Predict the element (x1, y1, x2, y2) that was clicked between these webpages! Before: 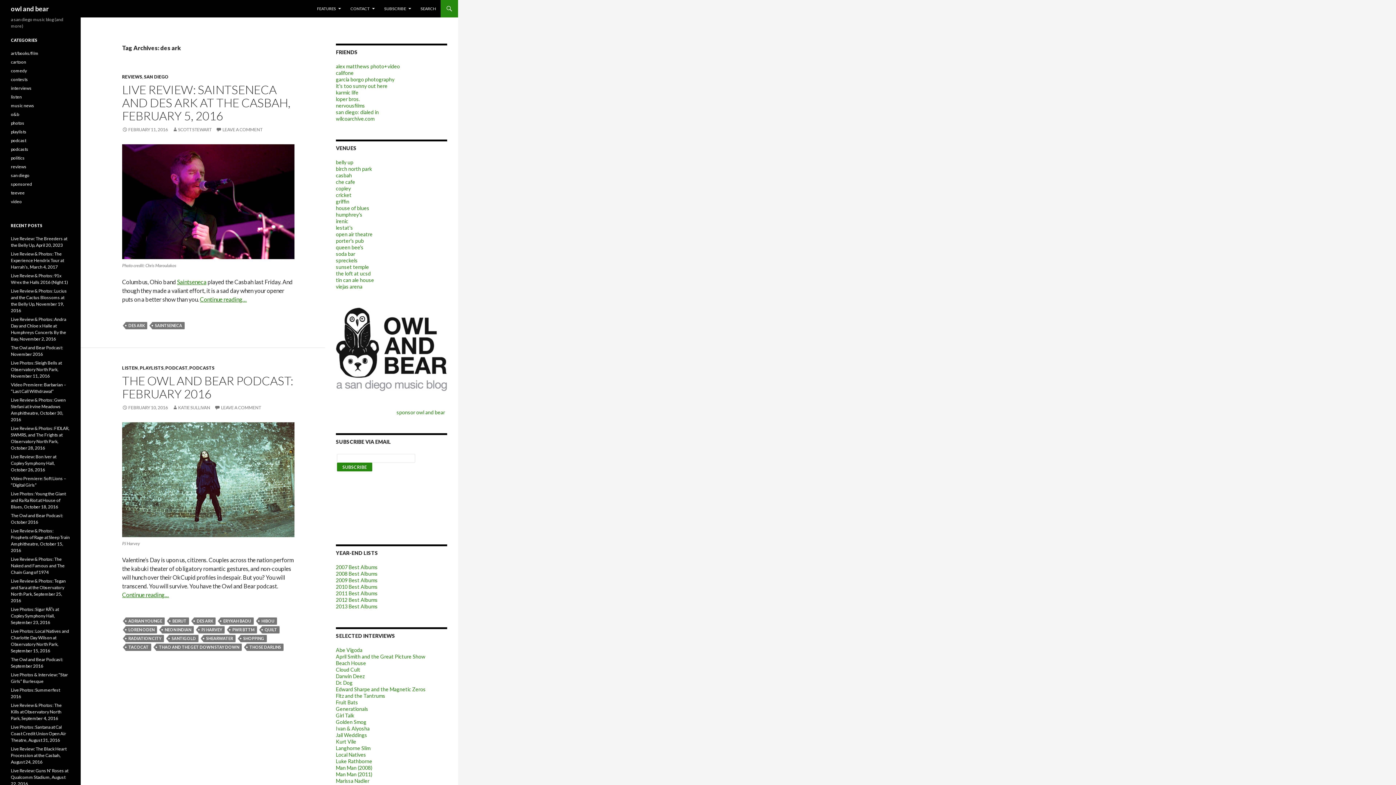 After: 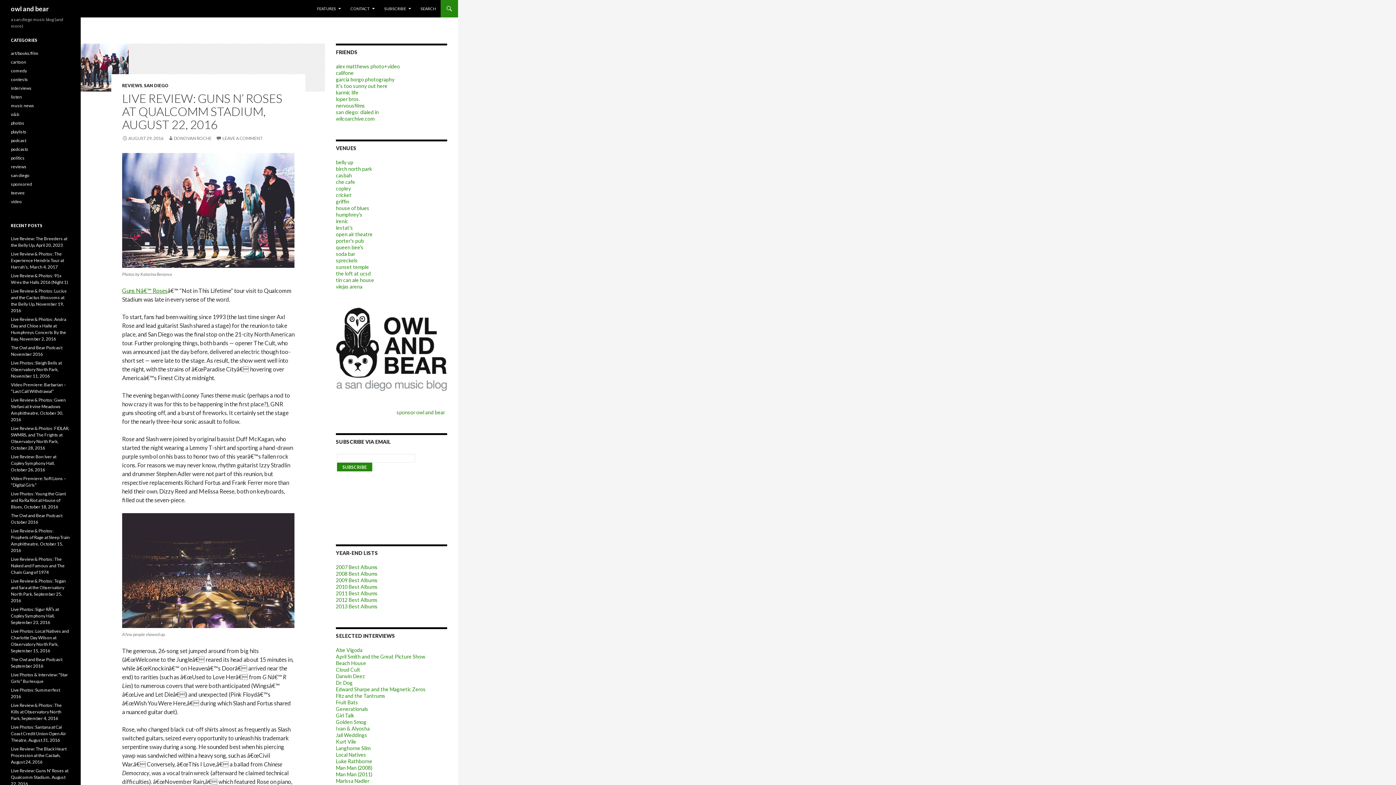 Action: bbox: (10, 768, 68, 786) label: Live Review: Guns N’ Roses at Qualcomm Stadium, August 22, 2016